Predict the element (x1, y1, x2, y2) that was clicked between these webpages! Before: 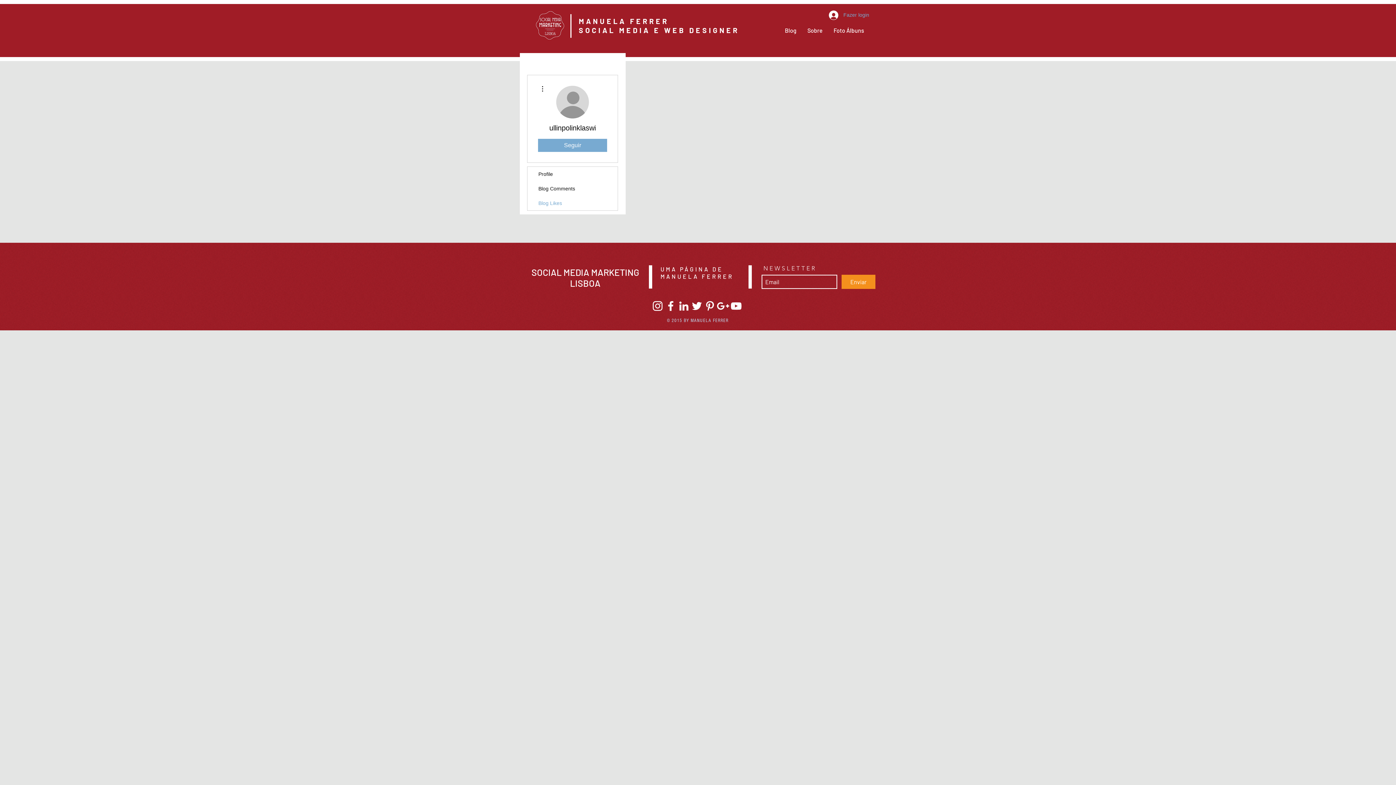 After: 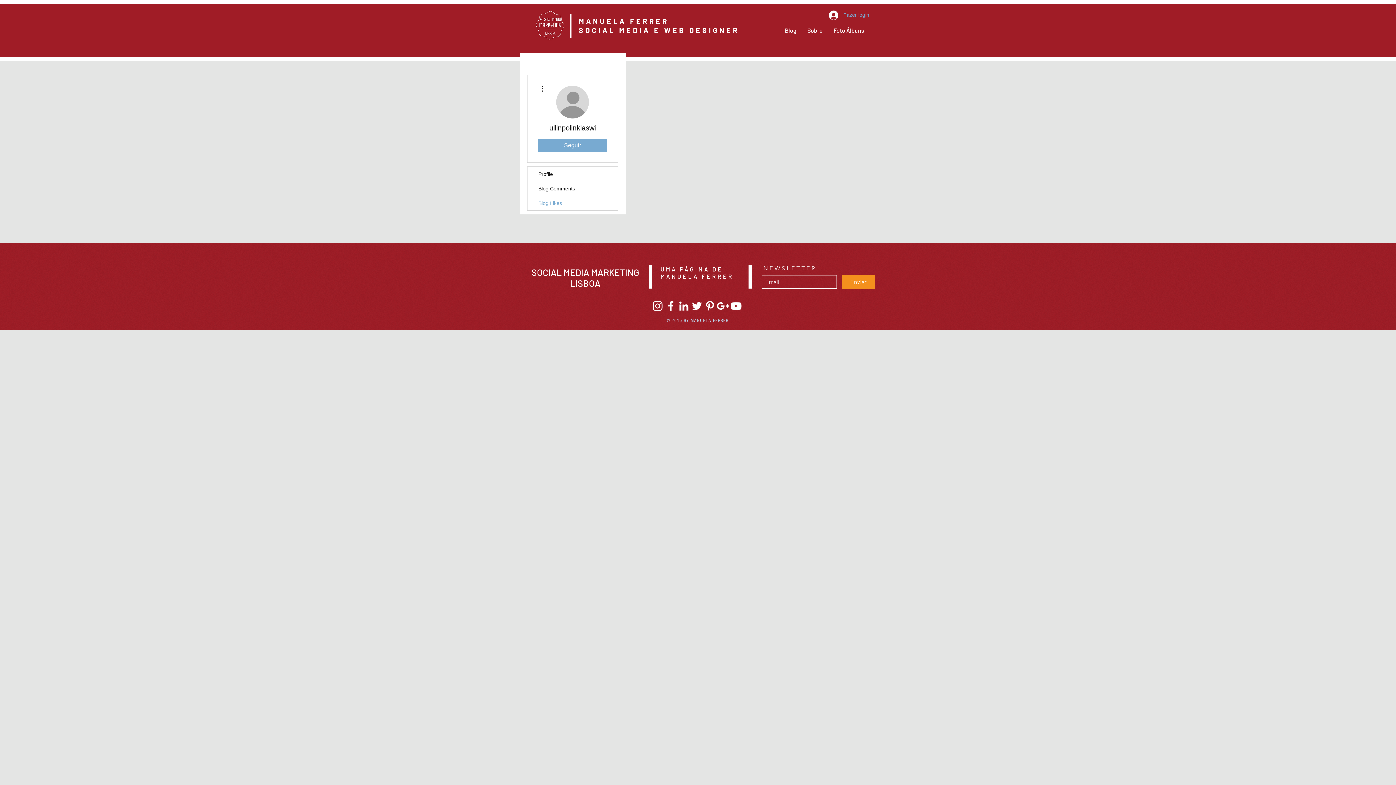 Action: bbox: (677, 299, 690, 312)